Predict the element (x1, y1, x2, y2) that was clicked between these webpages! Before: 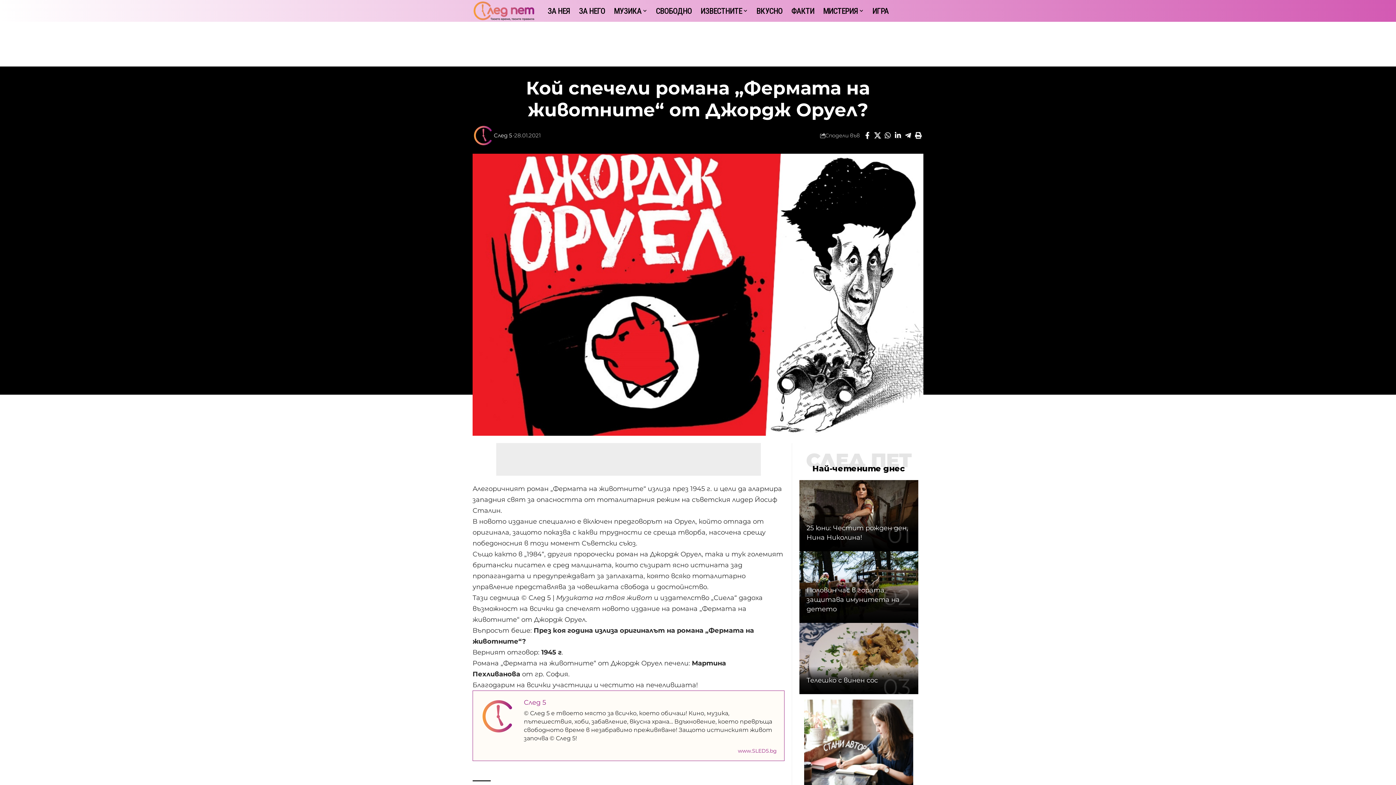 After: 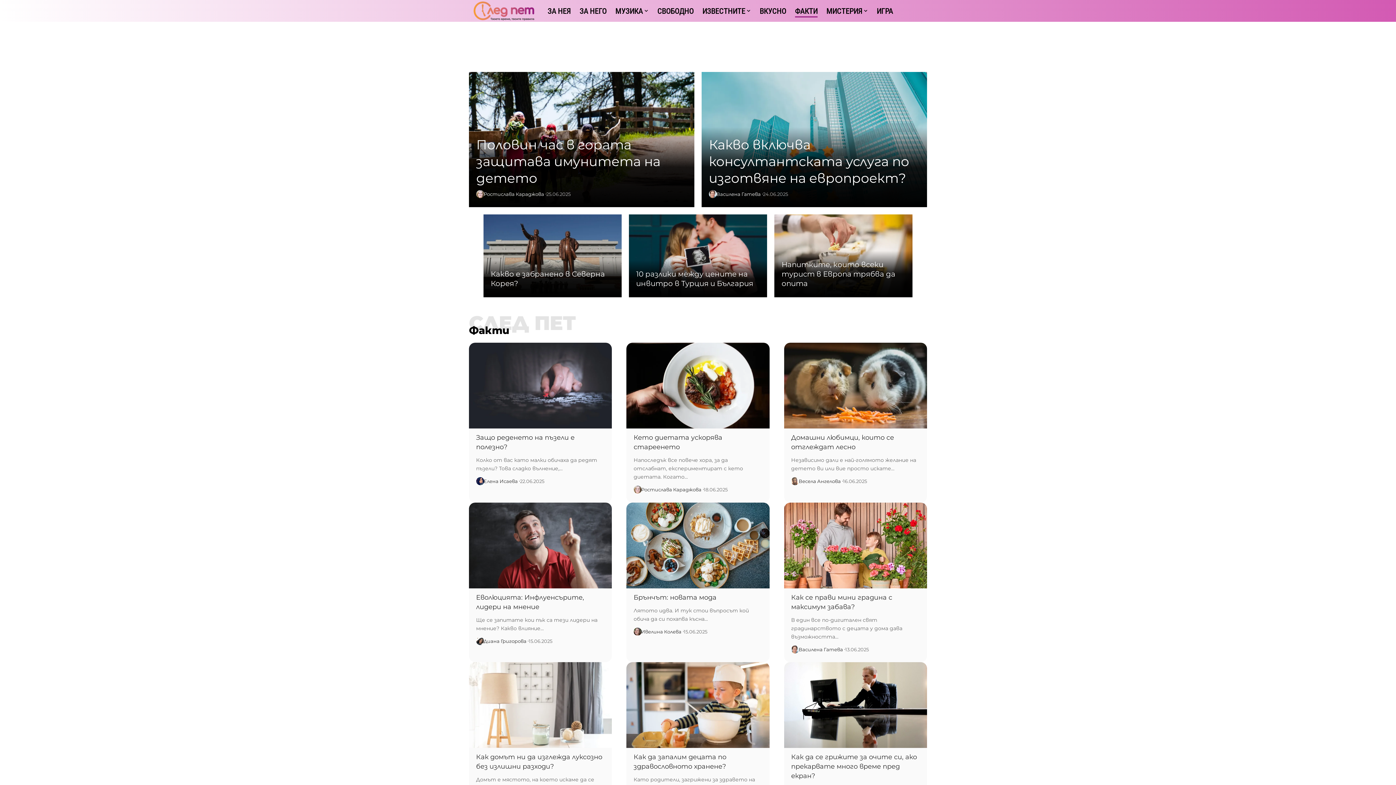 Action: label: ФАКТИ bbox: (787, 0, 818, 21)